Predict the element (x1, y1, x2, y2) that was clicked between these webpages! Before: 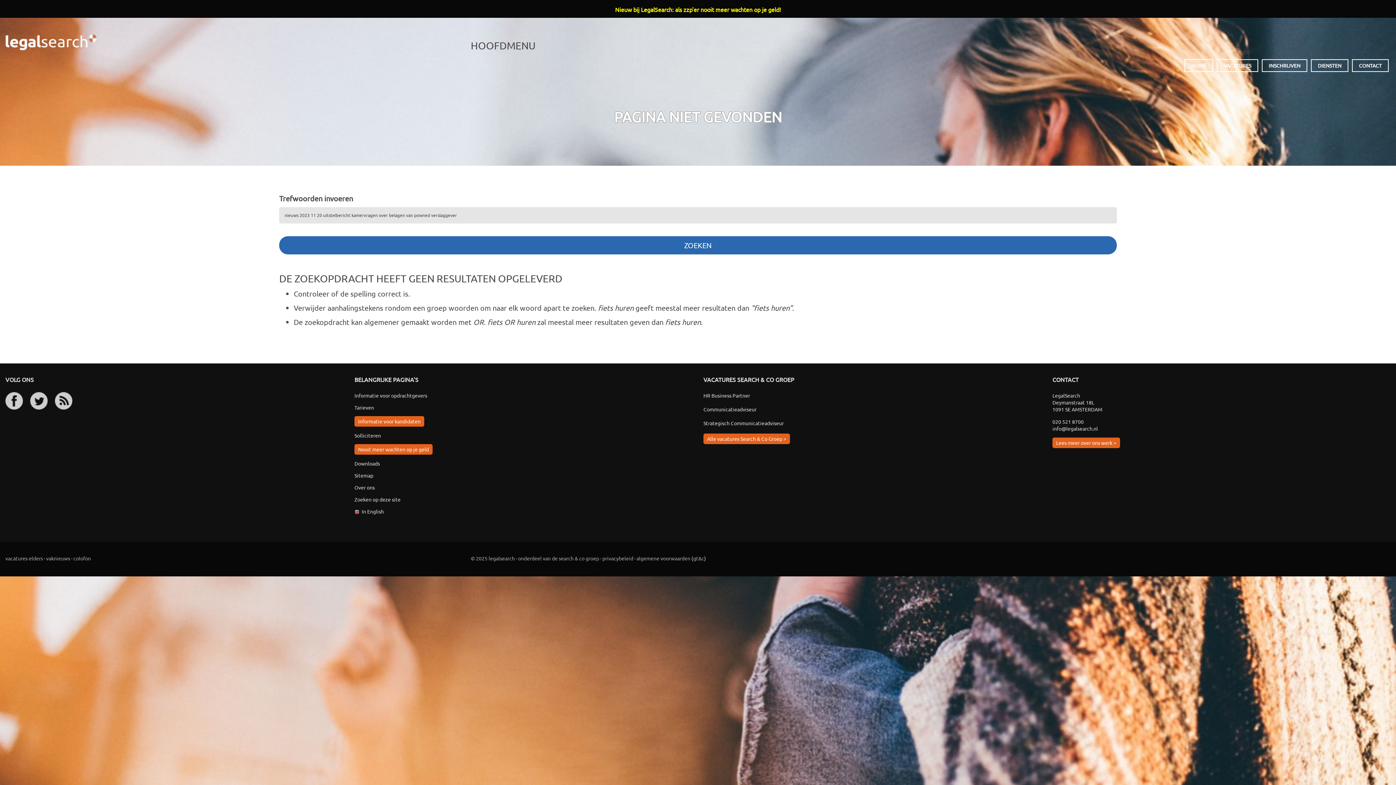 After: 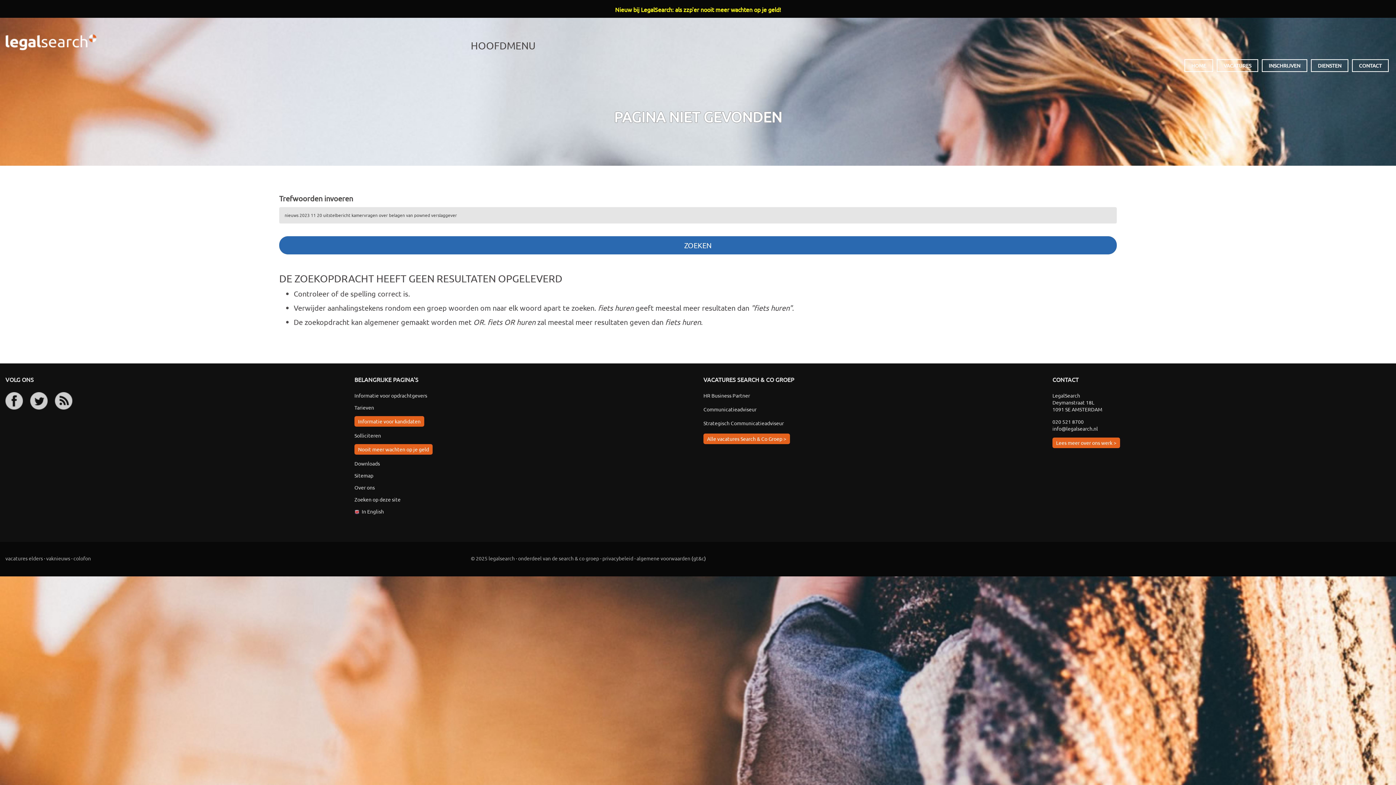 Action: bbox: (693, 555, 704, 561) label: gt&c